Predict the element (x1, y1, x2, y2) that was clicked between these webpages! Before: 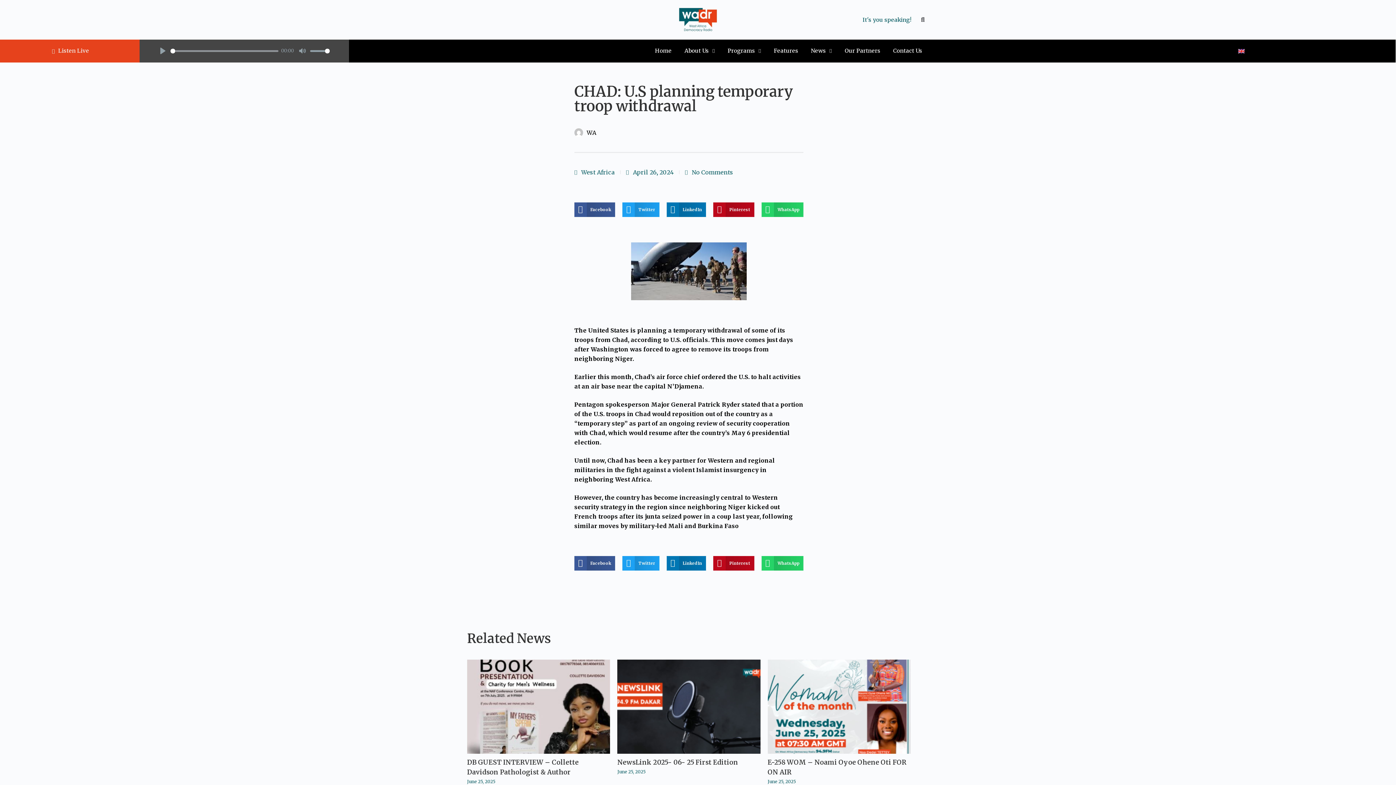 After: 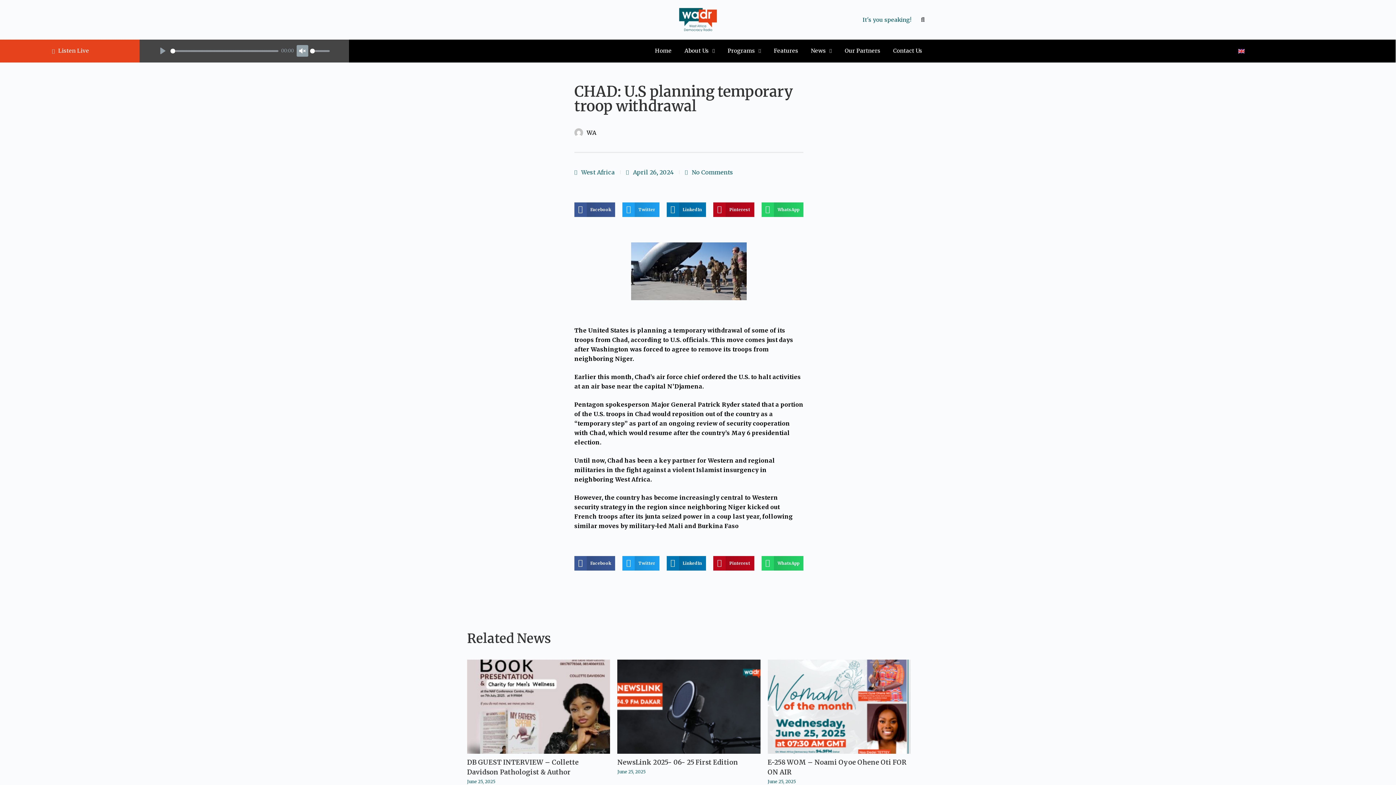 Action: bbox: (296, 45, 308, 56) label: Mute